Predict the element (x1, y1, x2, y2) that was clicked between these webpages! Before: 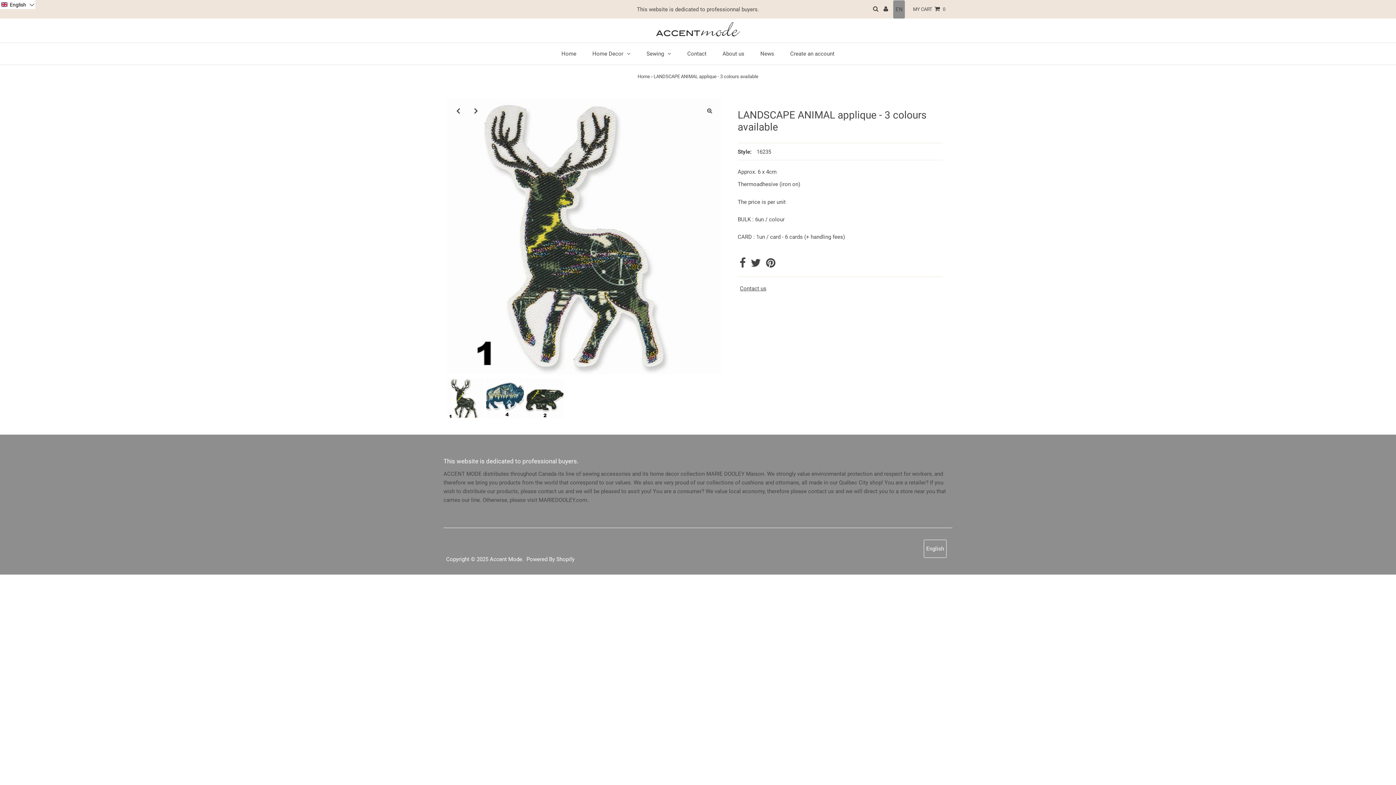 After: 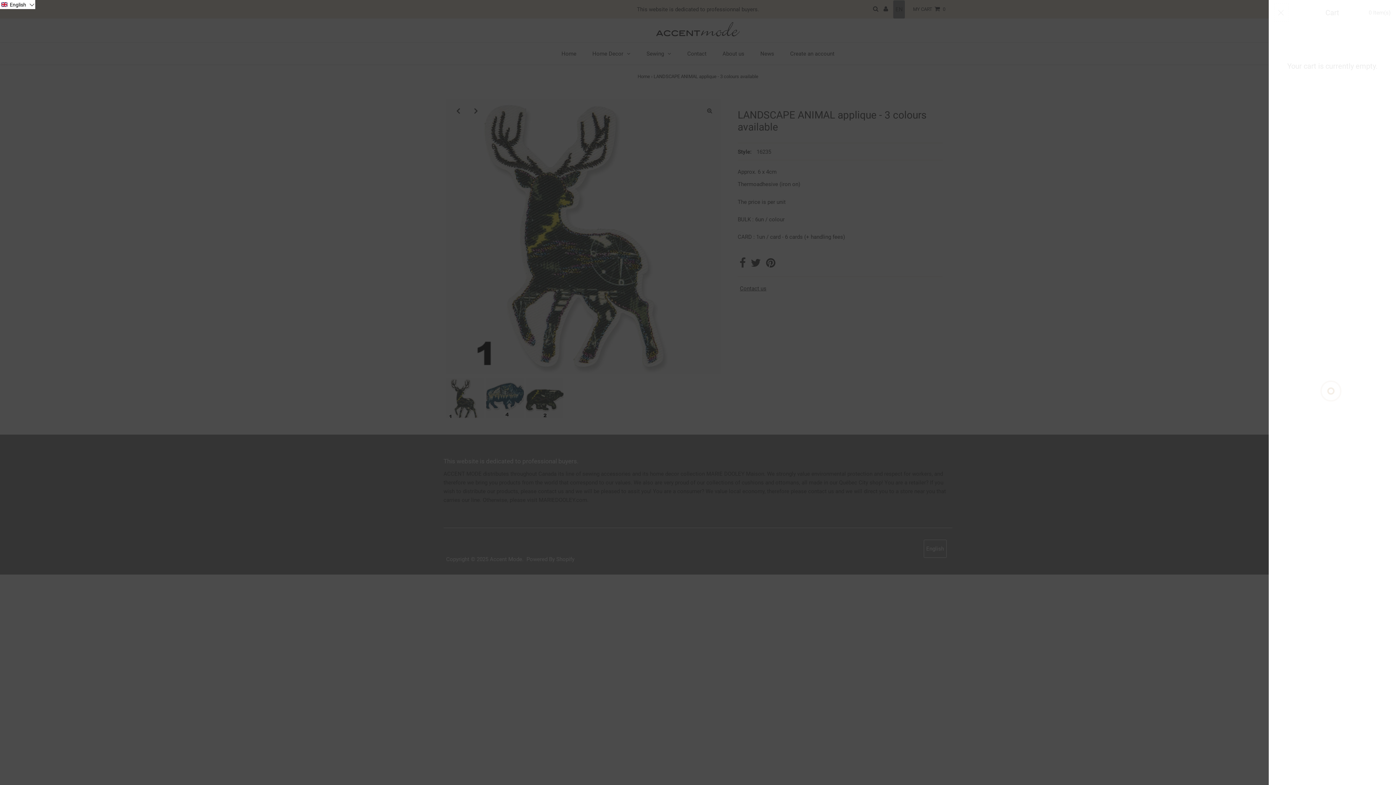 Action: bbox: (911, 0, 947, 18) label: Open cart